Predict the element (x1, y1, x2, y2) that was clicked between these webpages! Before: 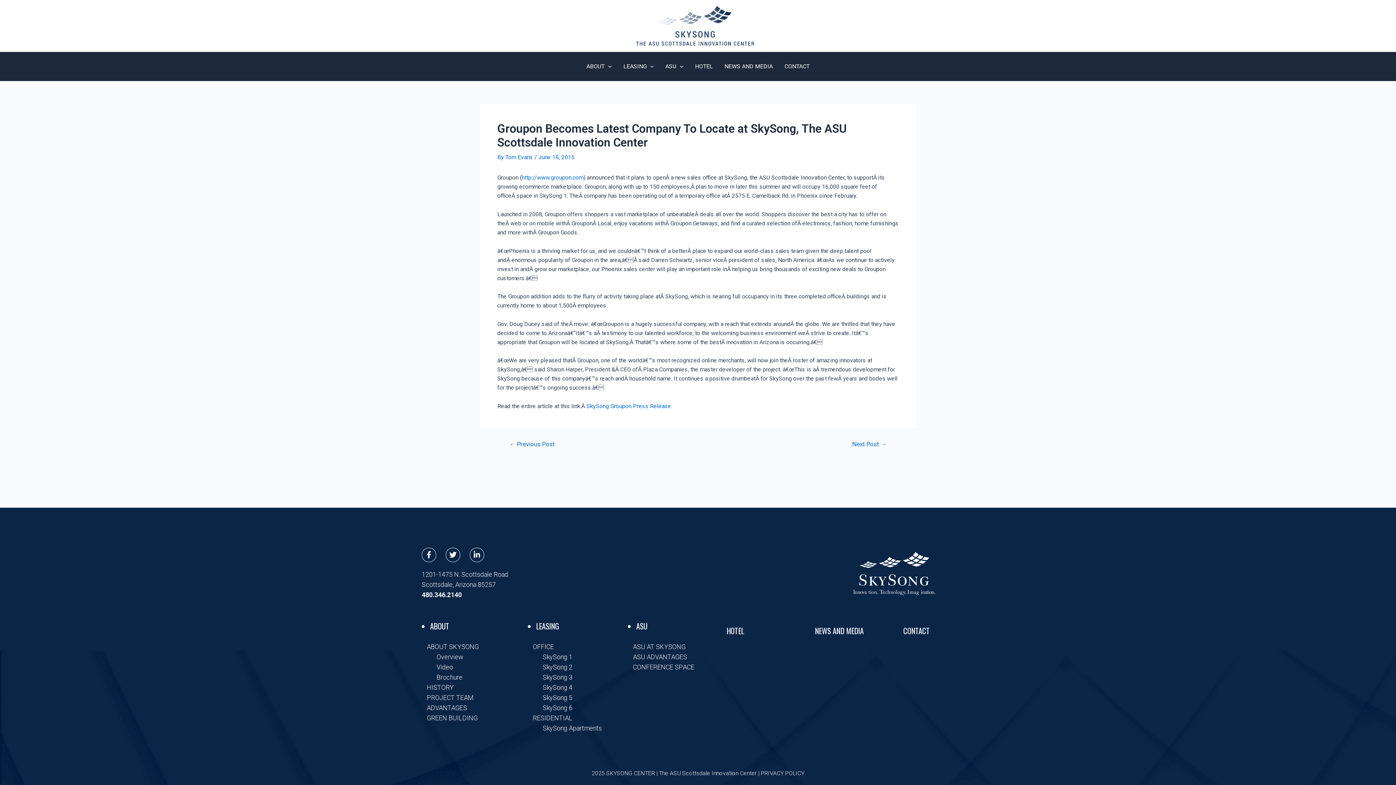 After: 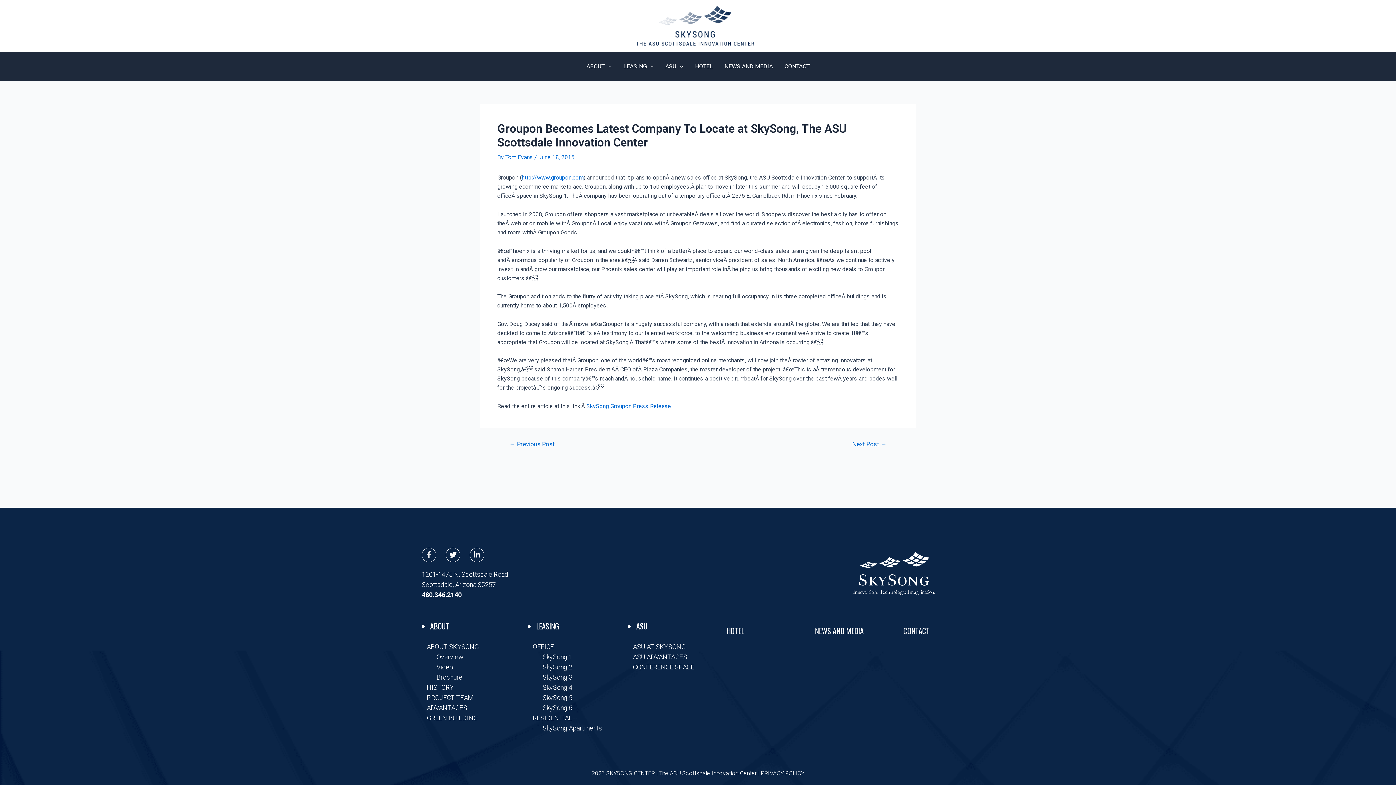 Action: label: Facebook-f bbox: (421, 547, 436, 562)